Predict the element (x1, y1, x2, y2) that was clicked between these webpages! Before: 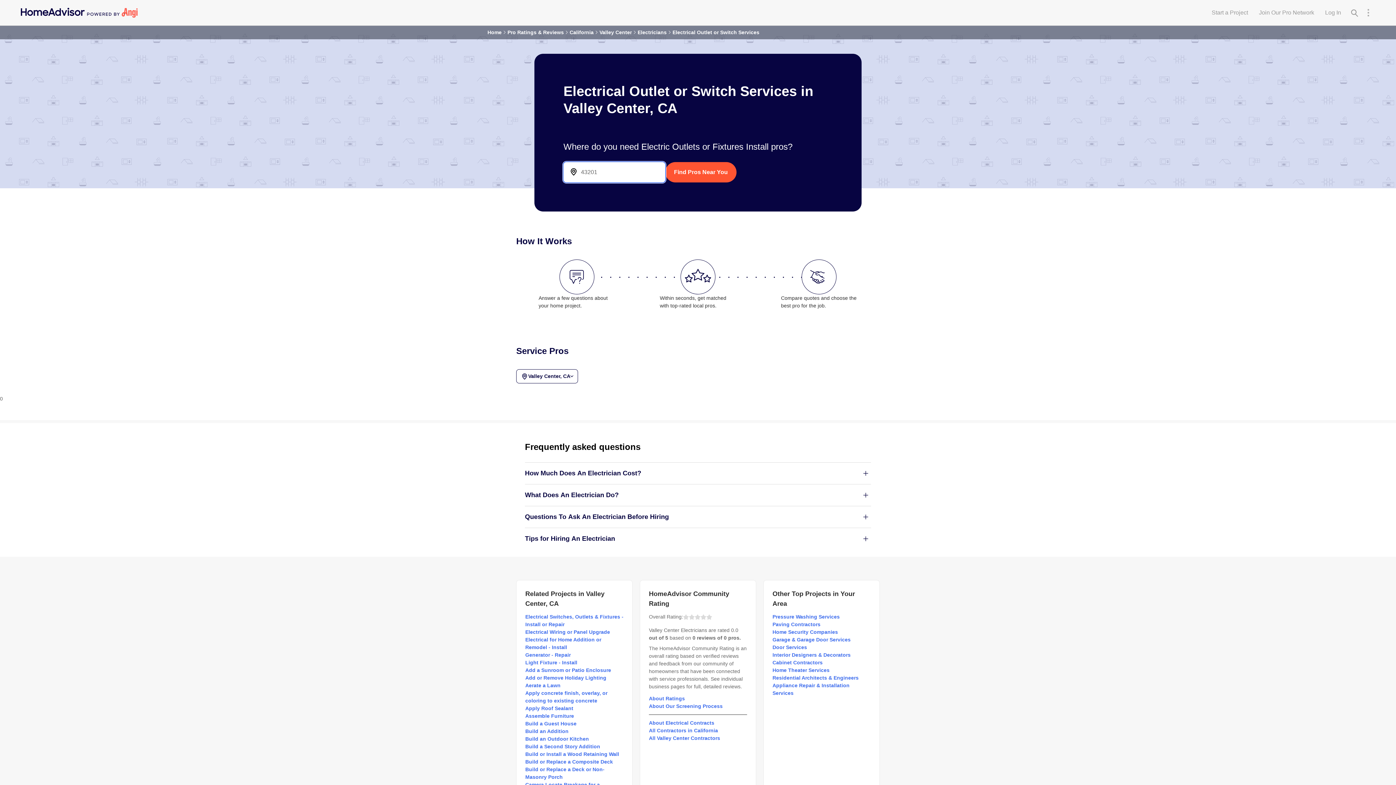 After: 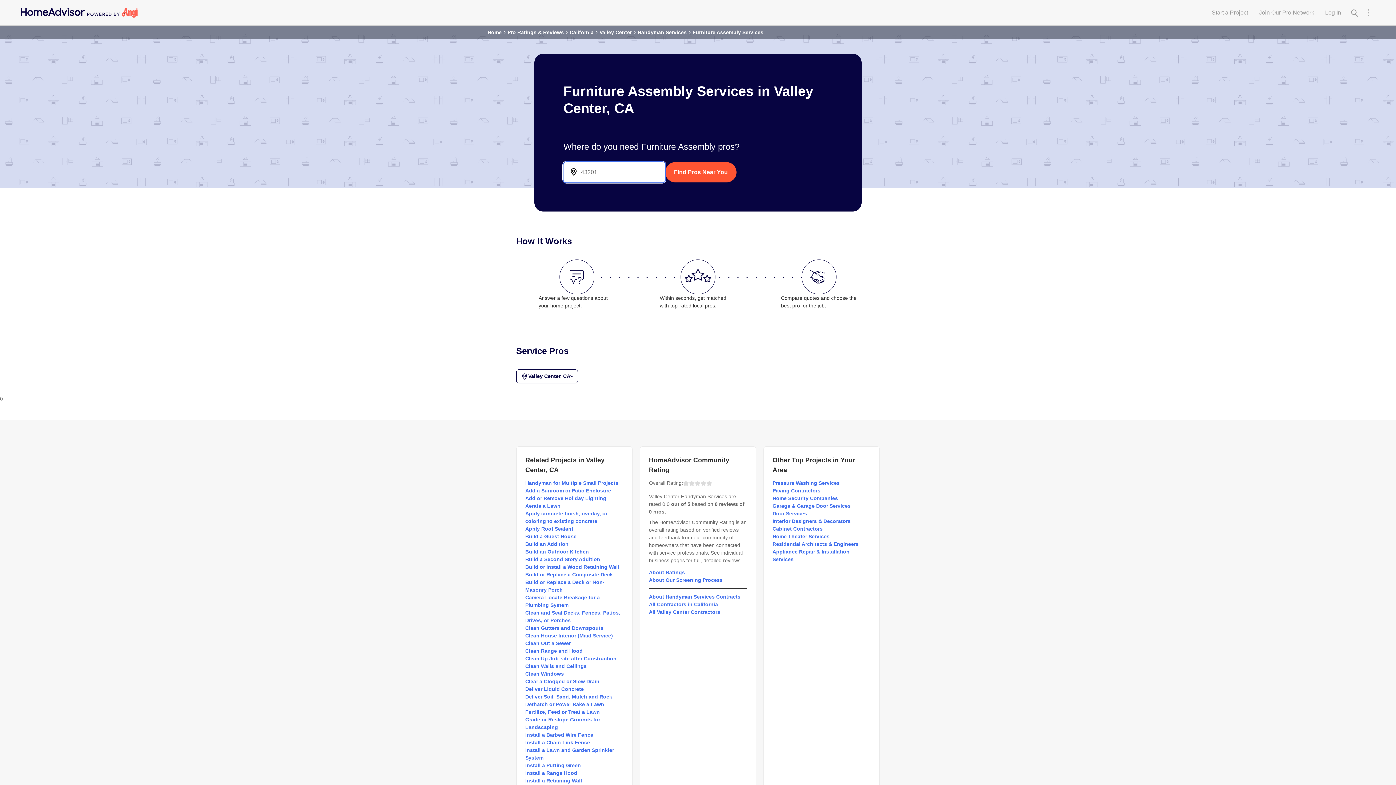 Action: label: Assemble Furniture bbox: (525, 713, 574, 719)